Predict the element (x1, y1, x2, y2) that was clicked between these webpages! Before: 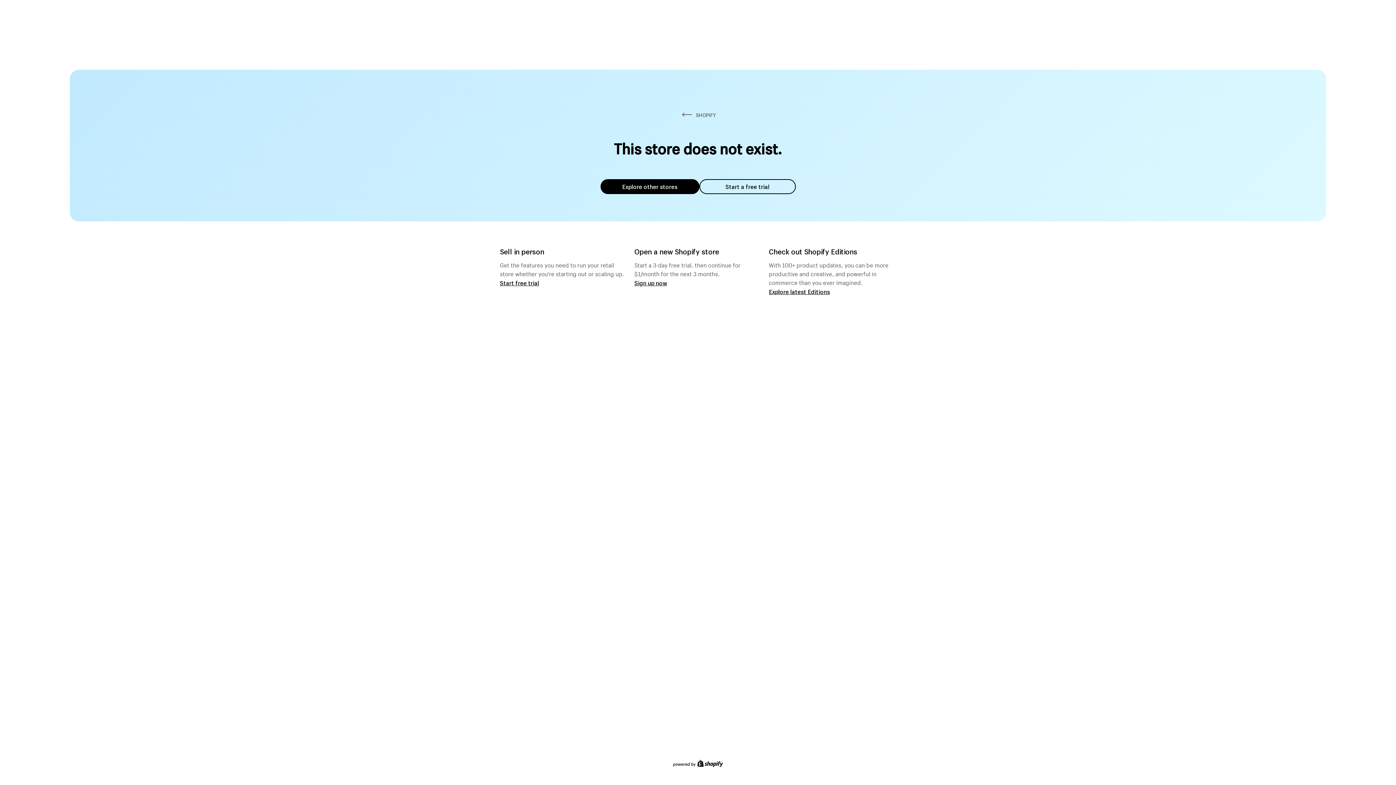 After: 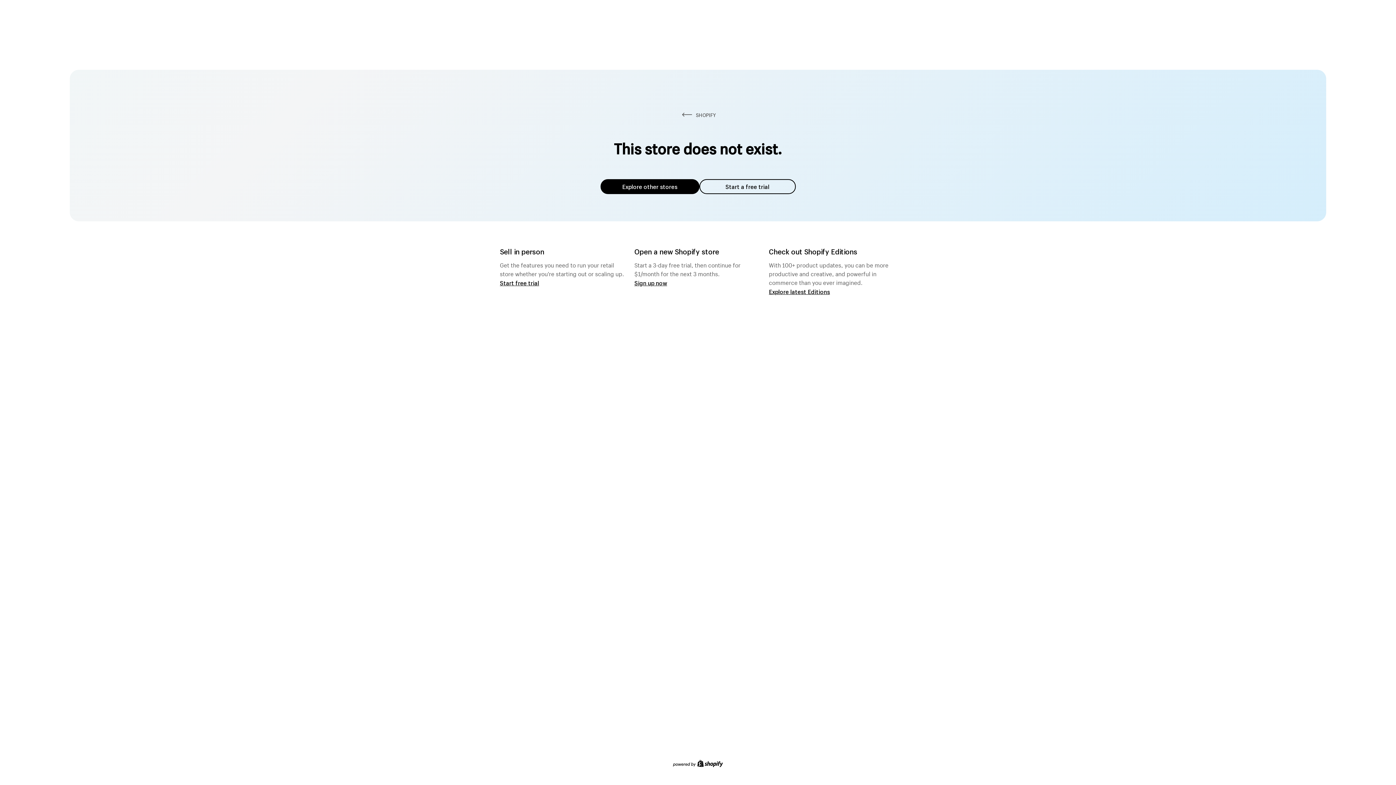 Action: label: Explore other stores bbox: (600, 179, 699, 194)